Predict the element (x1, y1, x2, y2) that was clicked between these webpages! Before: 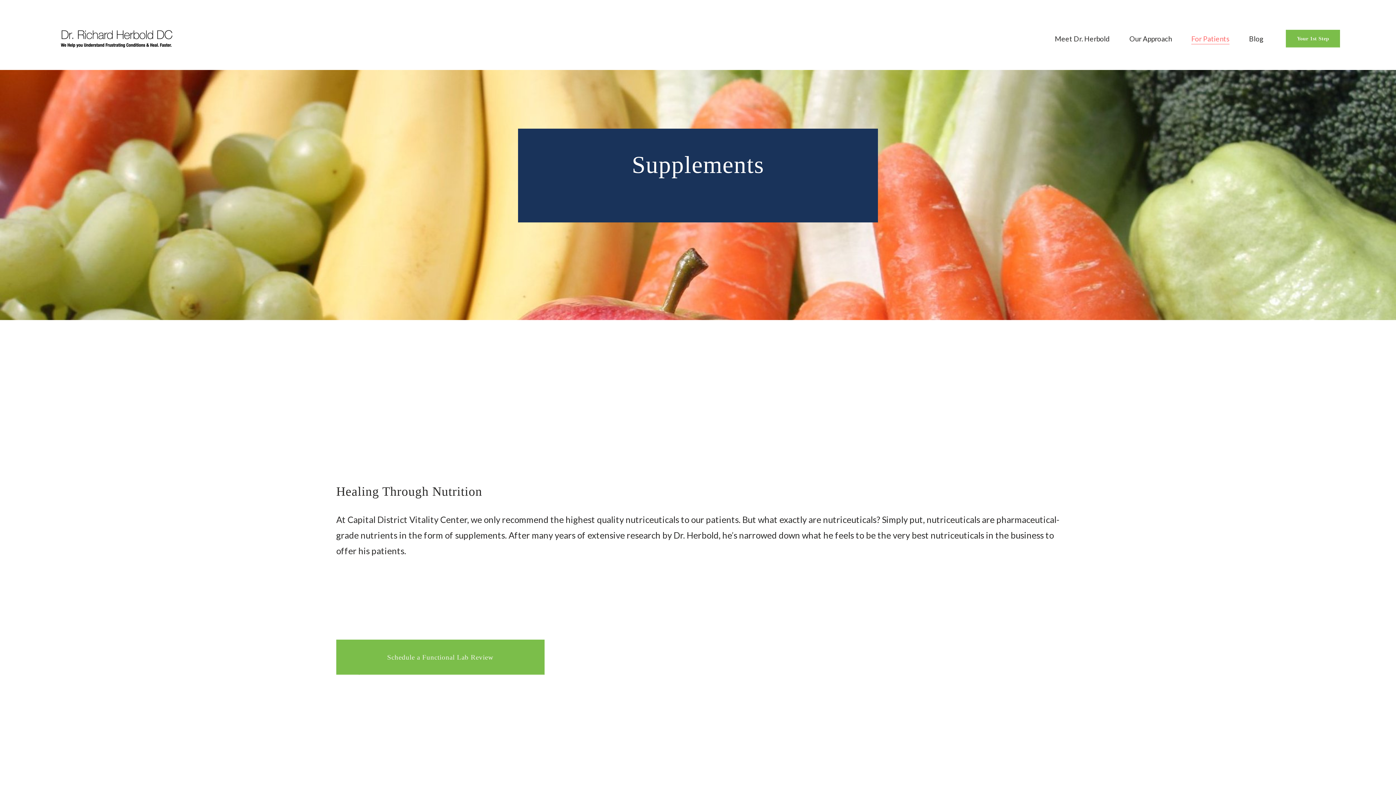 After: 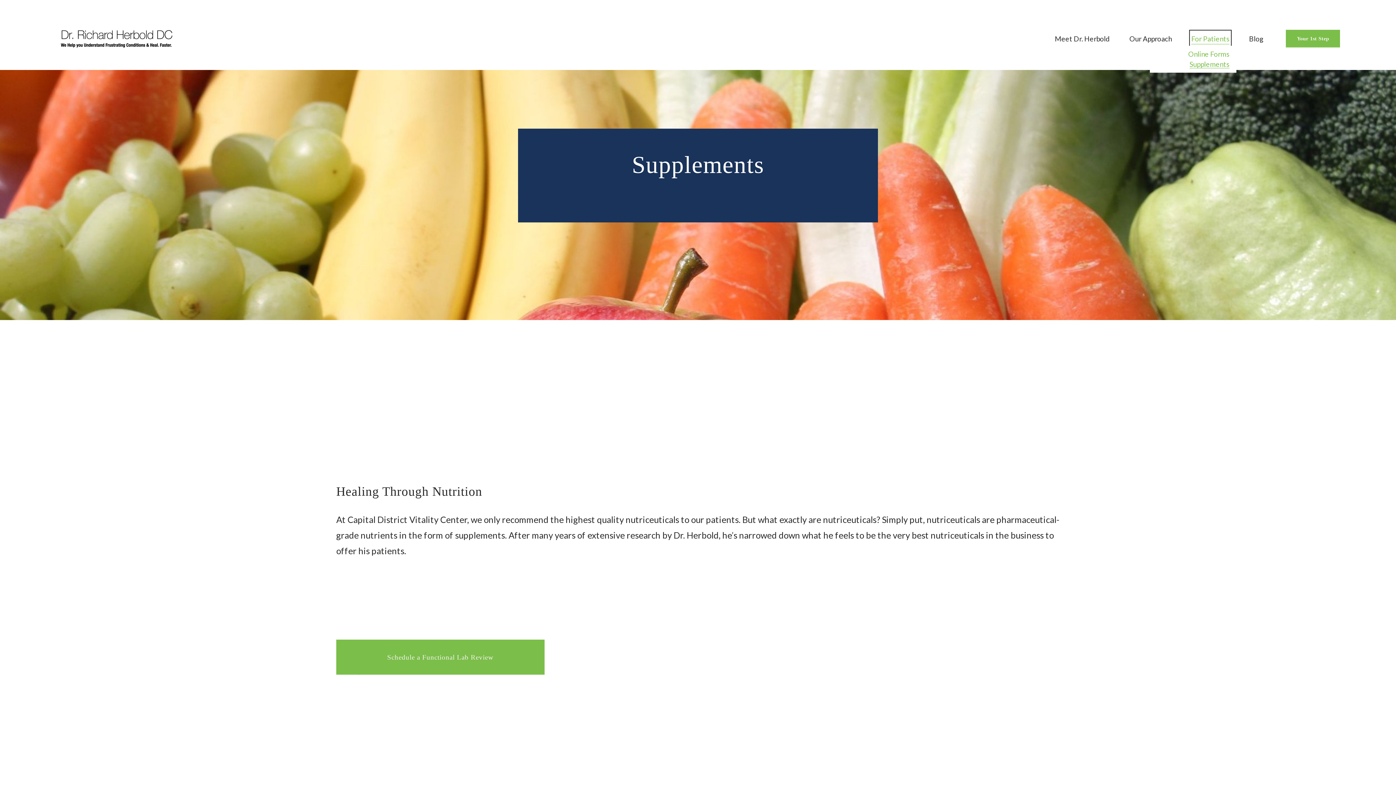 Action: label: folder dropdown bbox: (1191, 31, 1229, 45)